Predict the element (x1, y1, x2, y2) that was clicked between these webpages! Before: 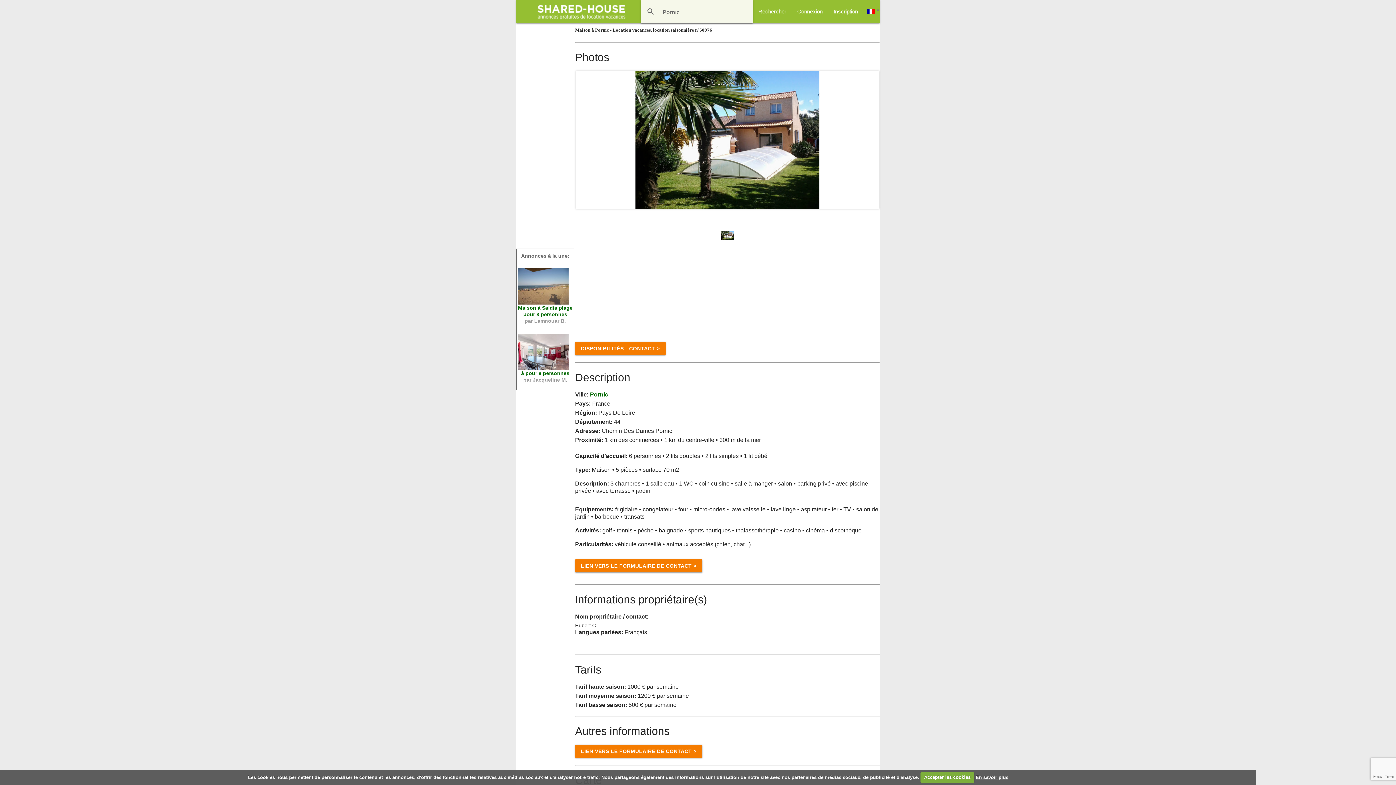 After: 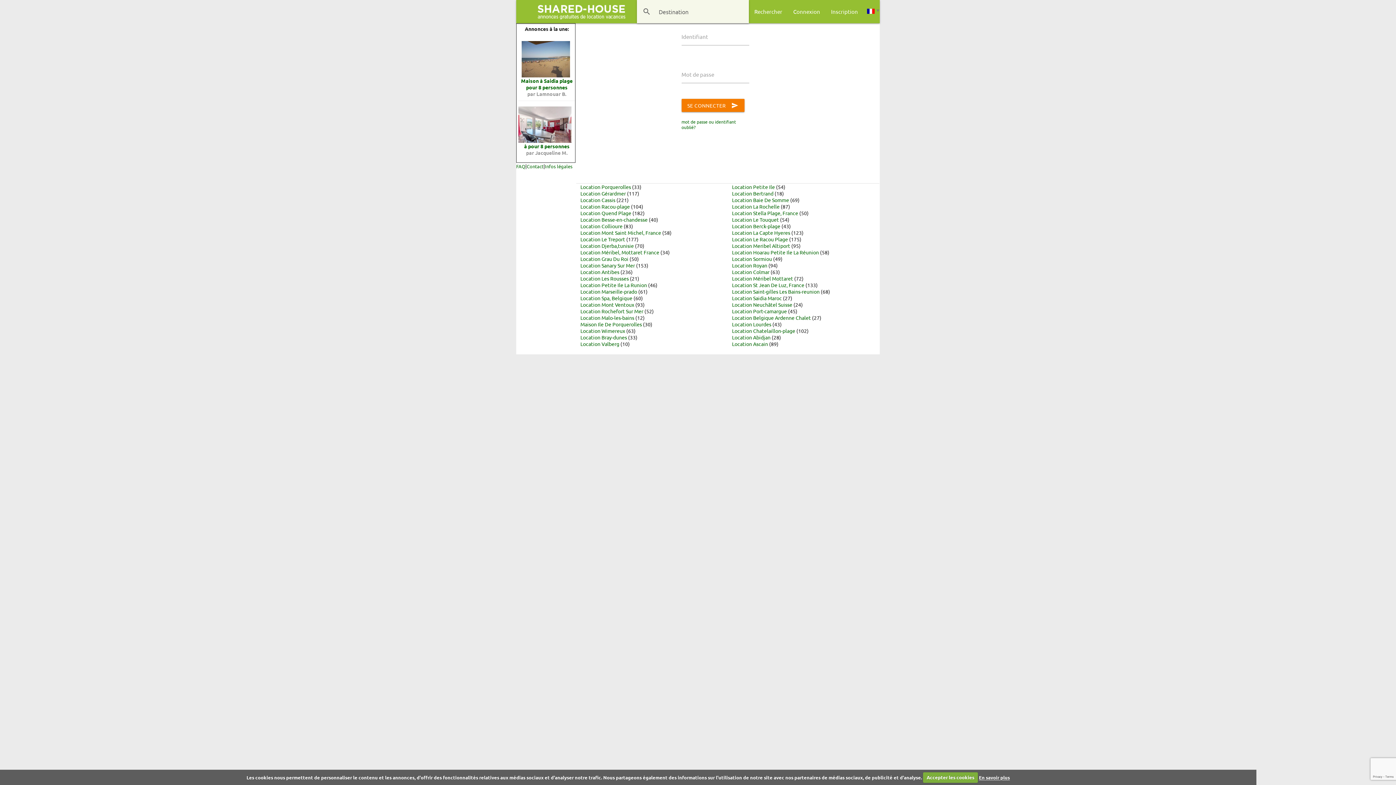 Action: bbox: (792, 0, 828, 23) label: Connexion